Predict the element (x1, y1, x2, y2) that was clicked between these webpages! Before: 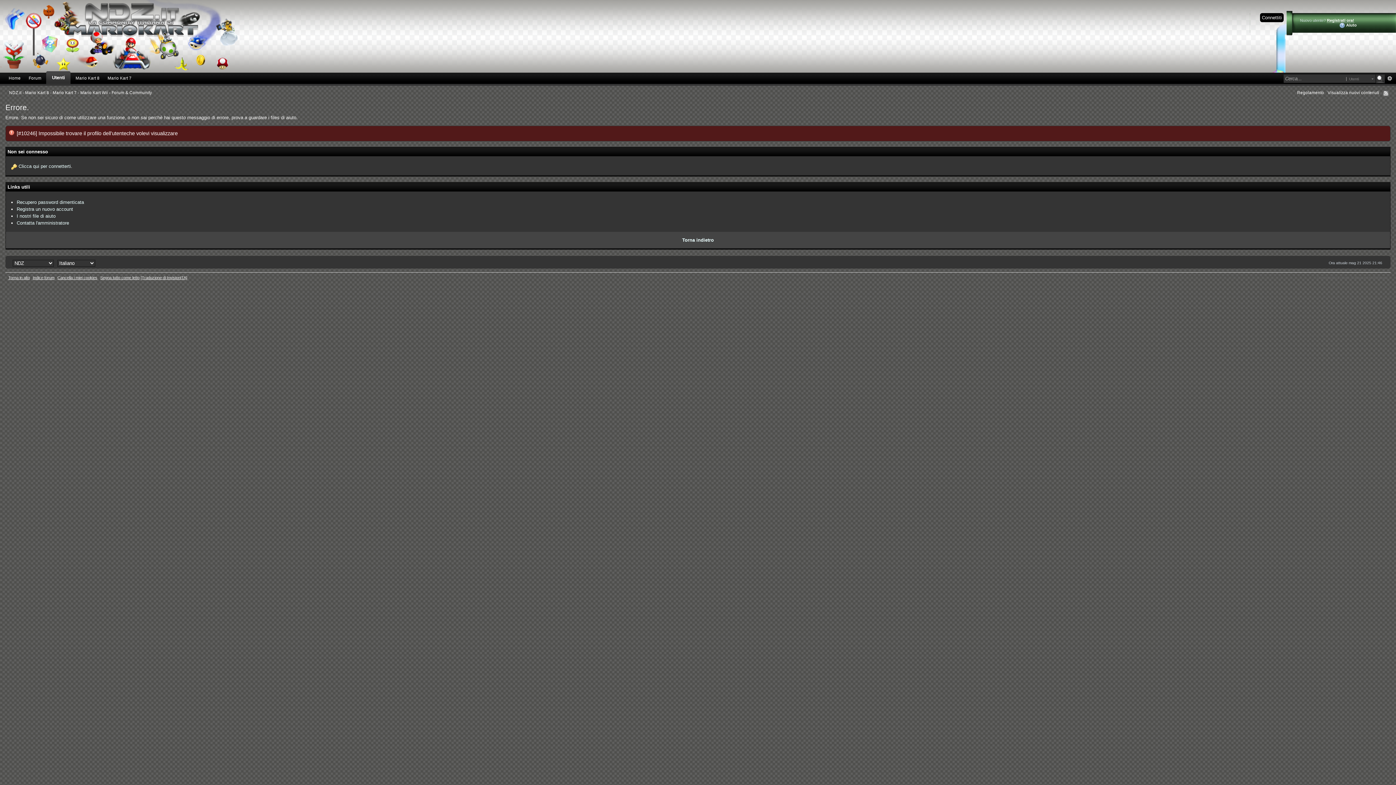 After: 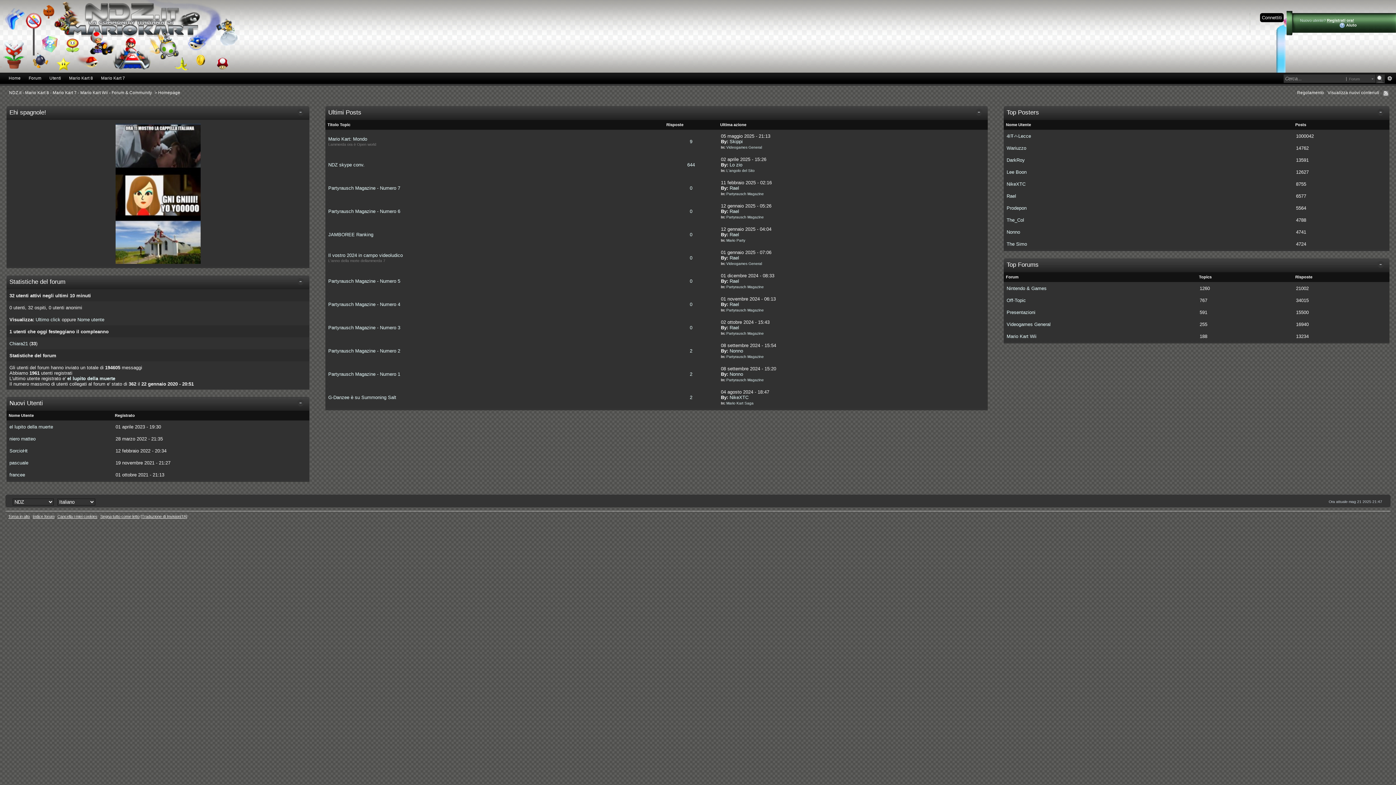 Action: bbox: (8, 75, 20, 80) label: Home